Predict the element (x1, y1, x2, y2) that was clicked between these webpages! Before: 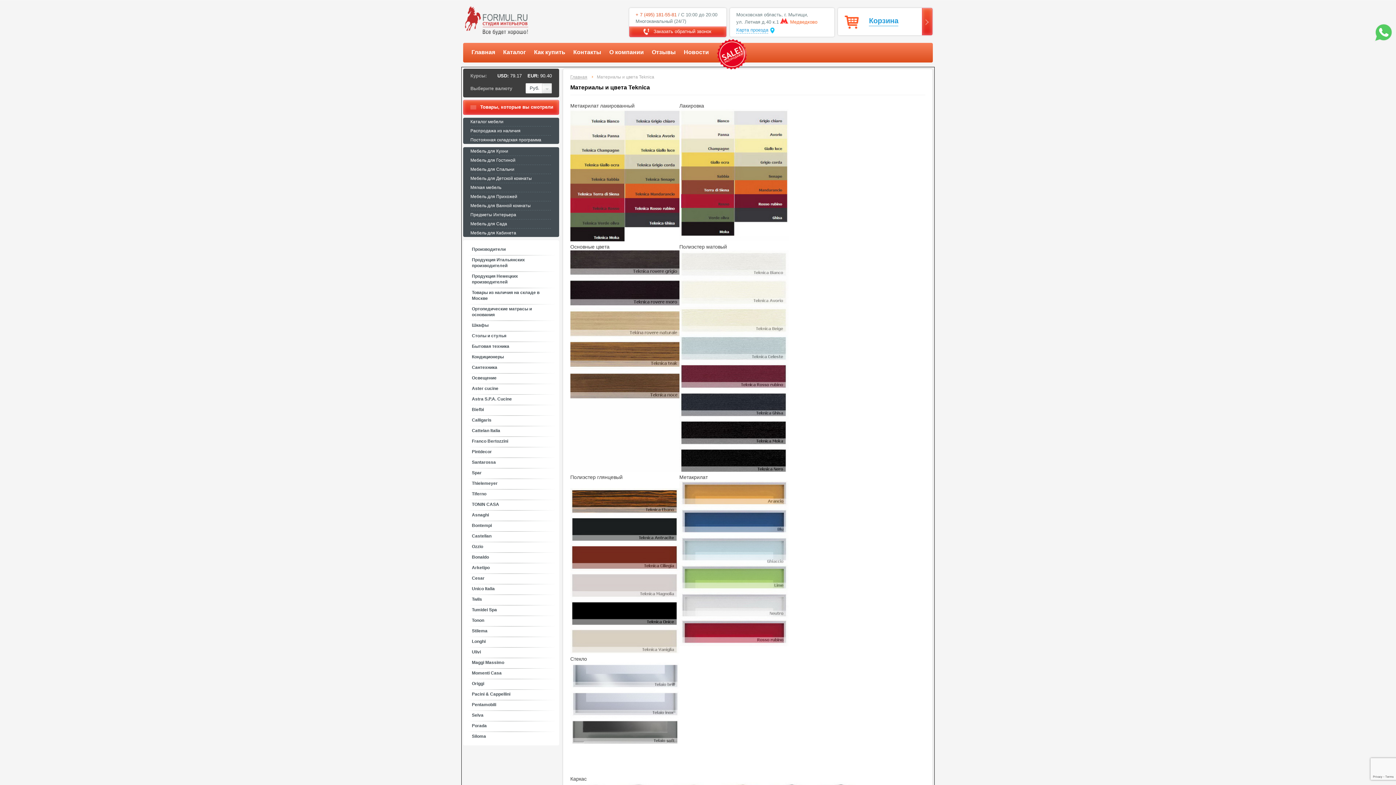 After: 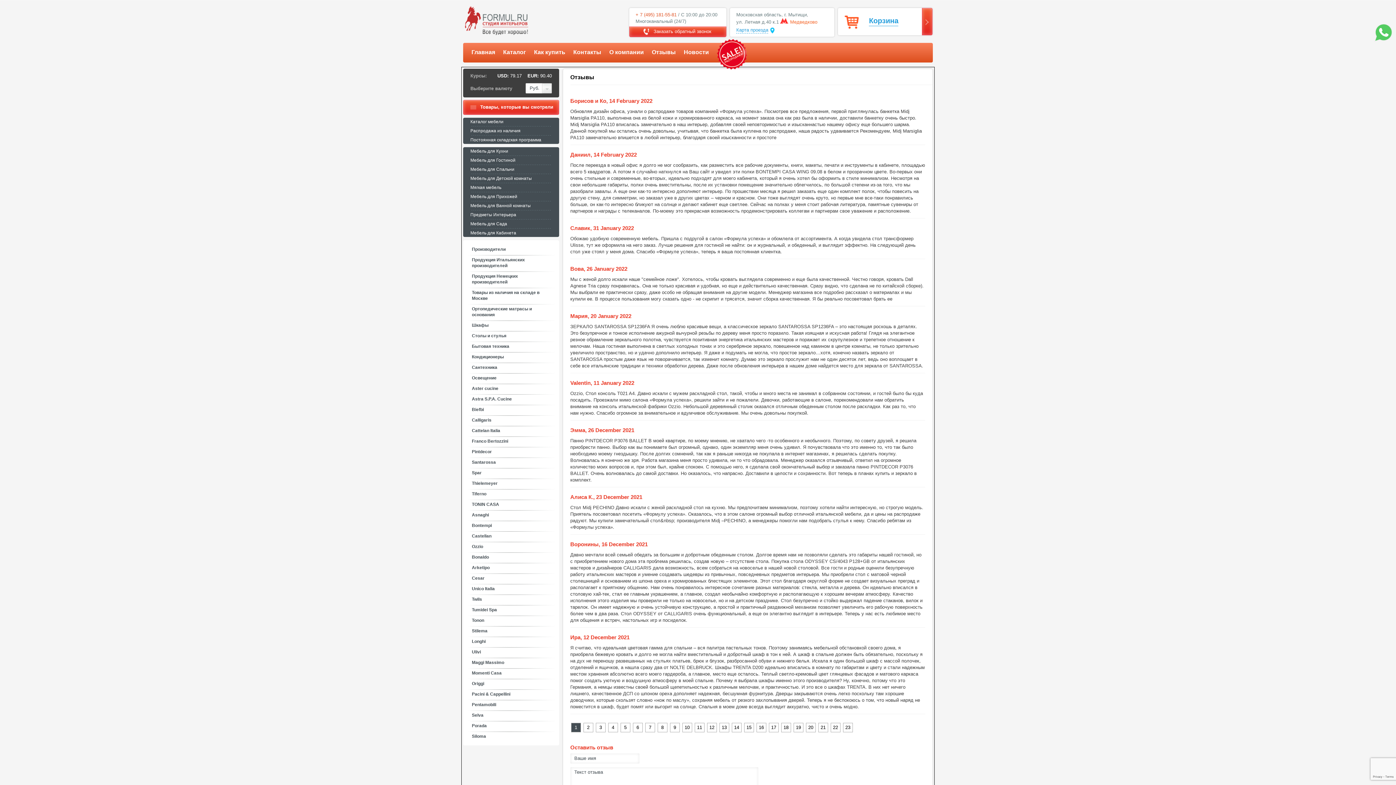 Action: bbox: (648, 42, 680, 62) label: Отзывы